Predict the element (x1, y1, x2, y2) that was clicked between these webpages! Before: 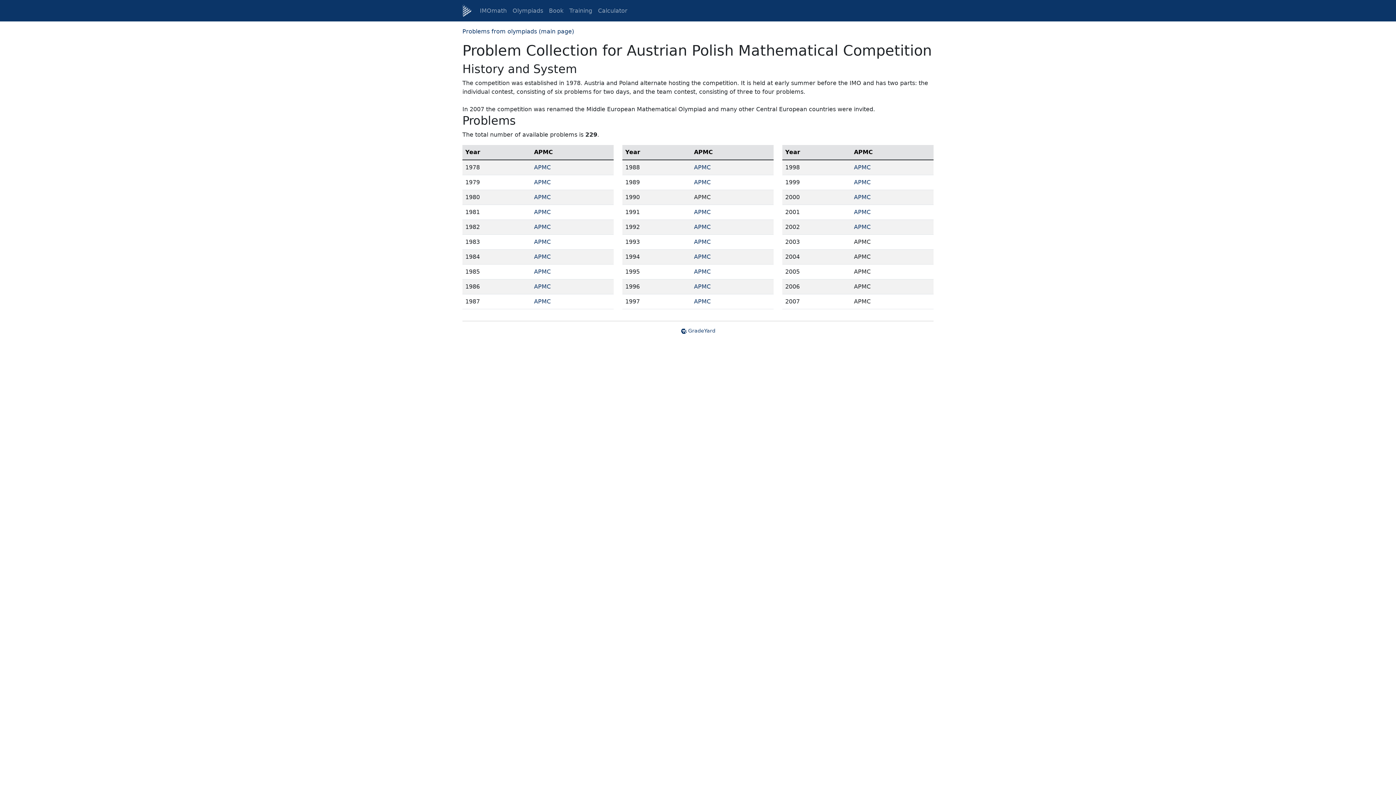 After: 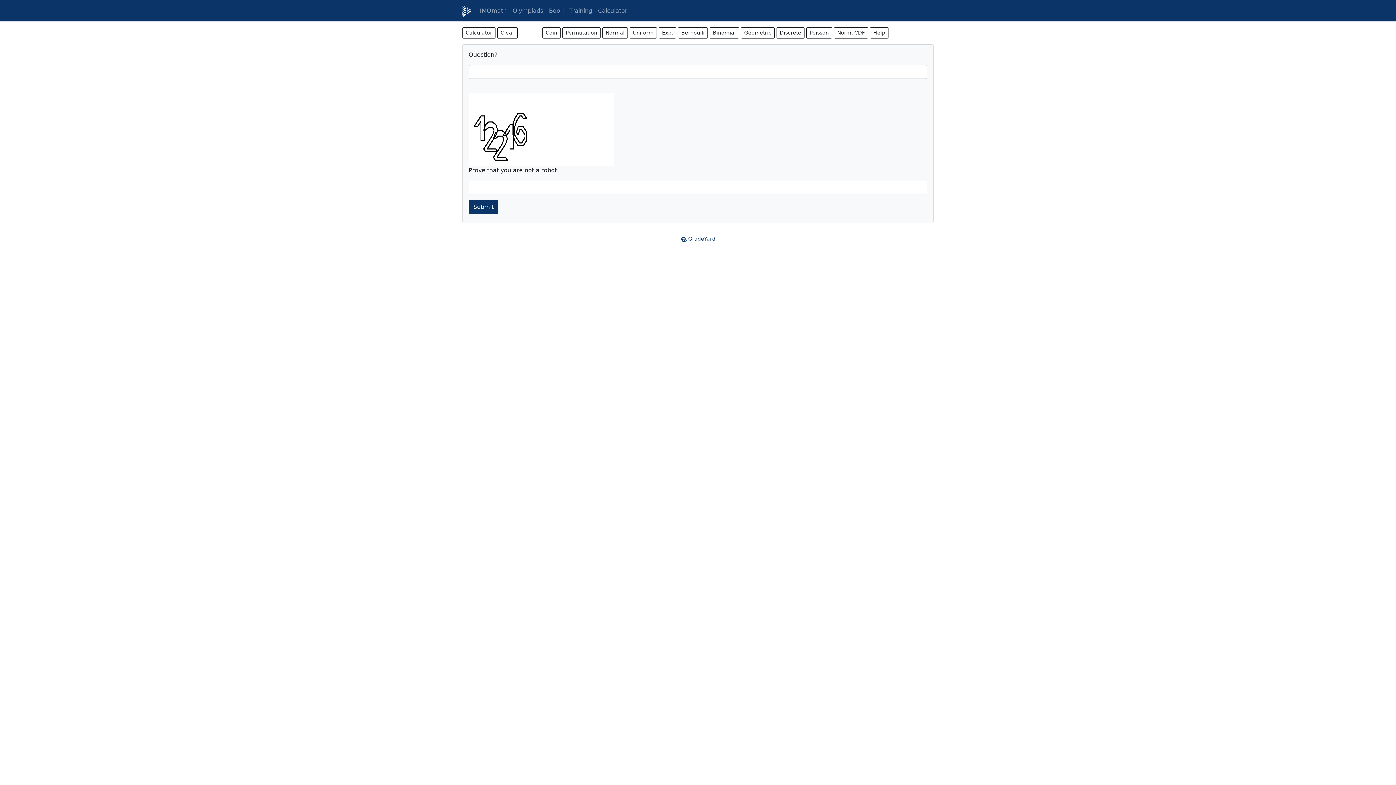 Action: label: Calculator bbox: (595, 3, 630, 18)